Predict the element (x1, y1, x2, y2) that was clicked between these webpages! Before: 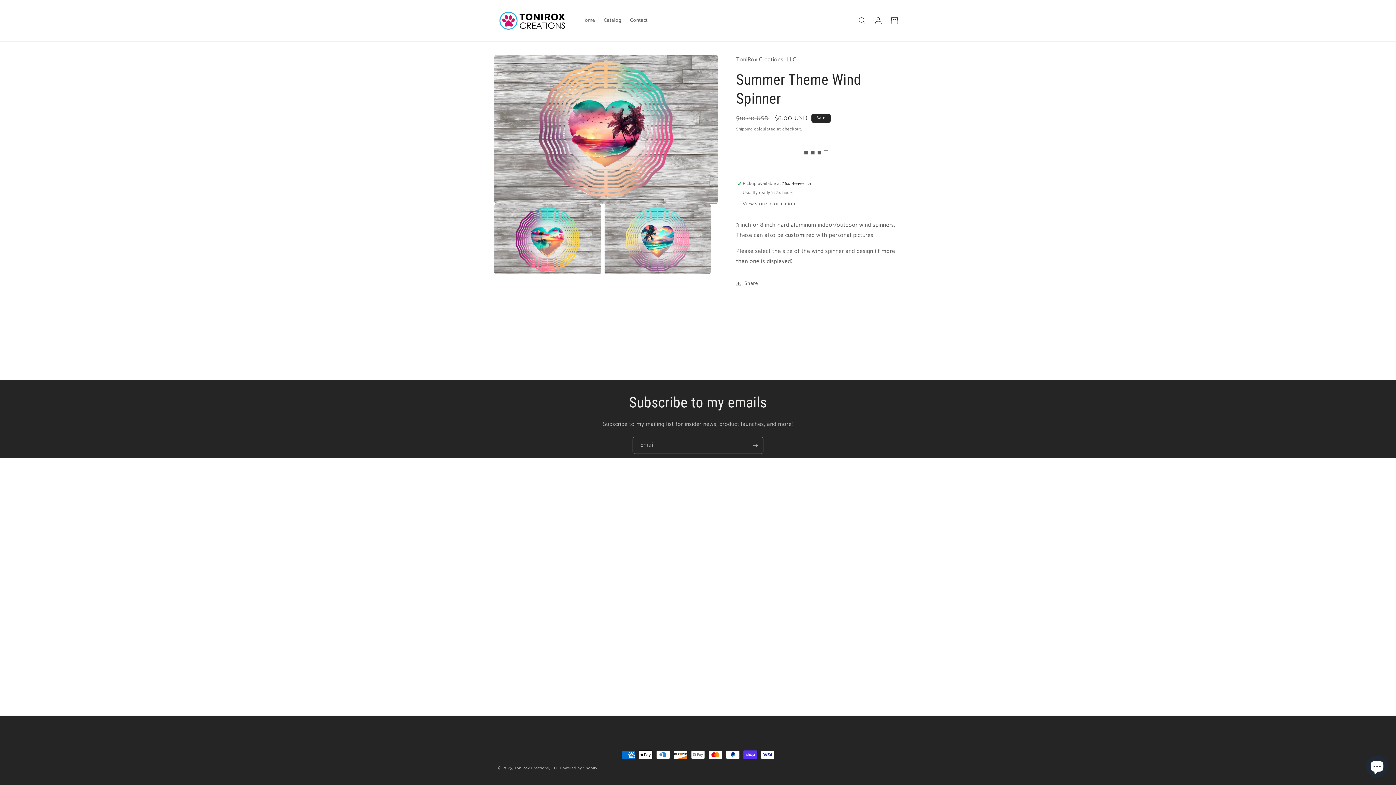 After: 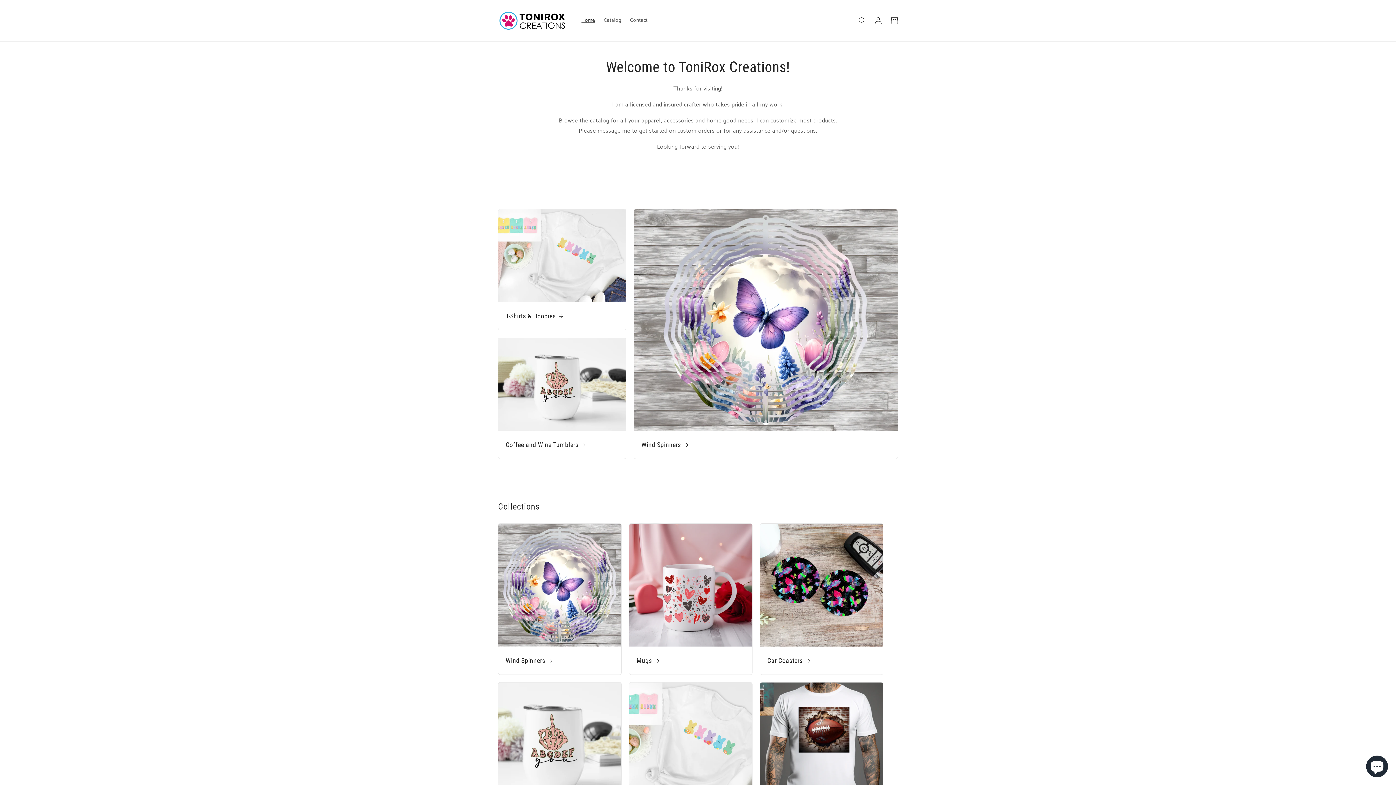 Action: bbox: (495, 7, 570, 34)